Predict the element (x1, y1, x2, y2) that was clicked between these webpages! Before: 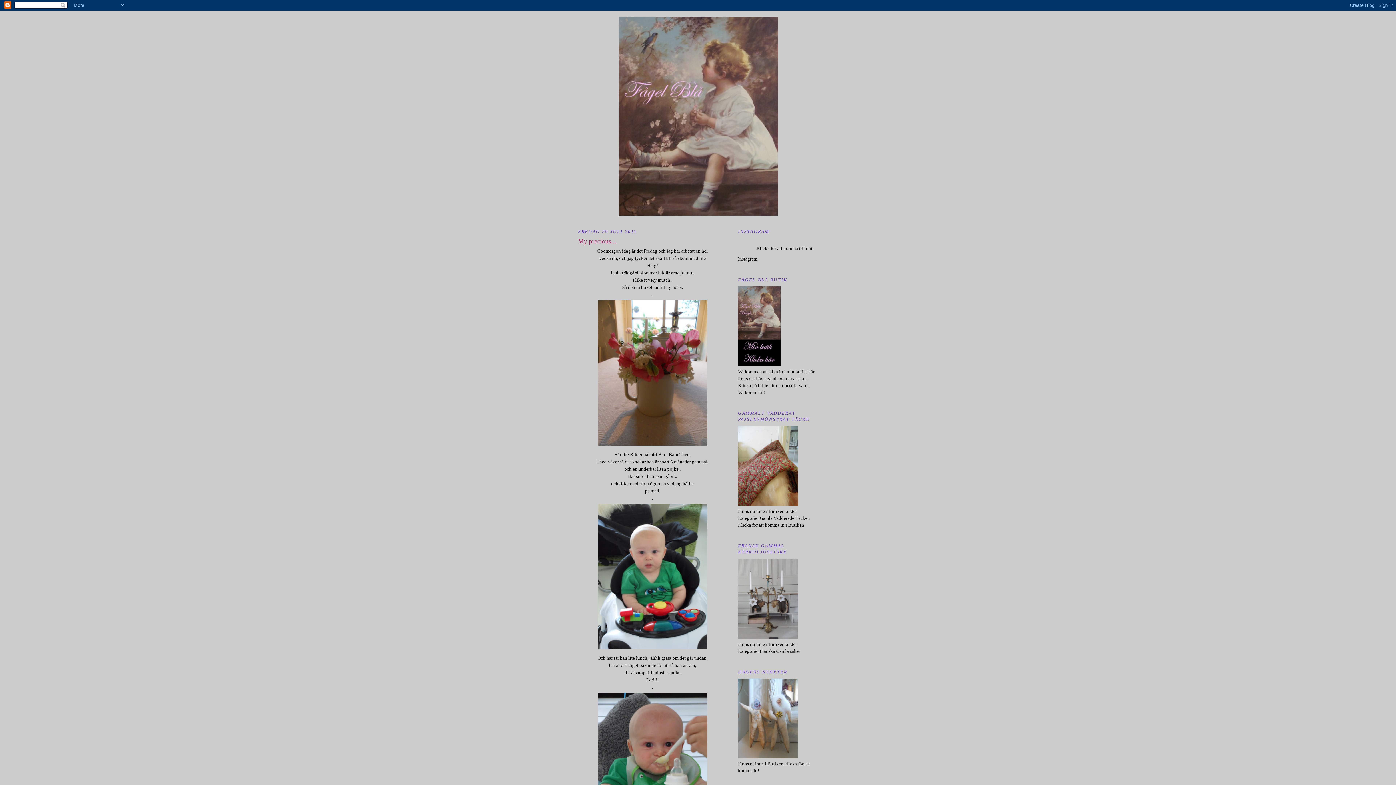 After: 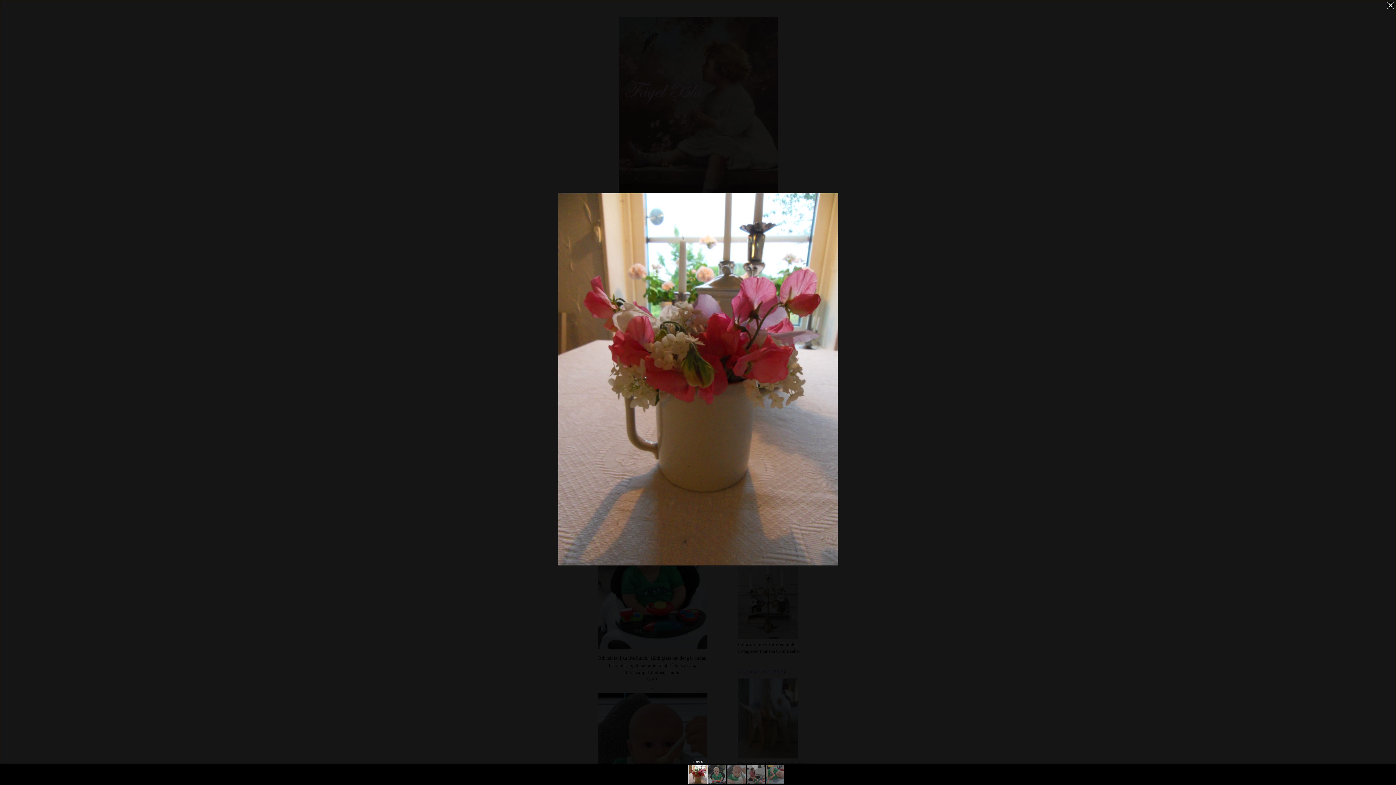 Action: bbox: (578, 298, 727, 447)